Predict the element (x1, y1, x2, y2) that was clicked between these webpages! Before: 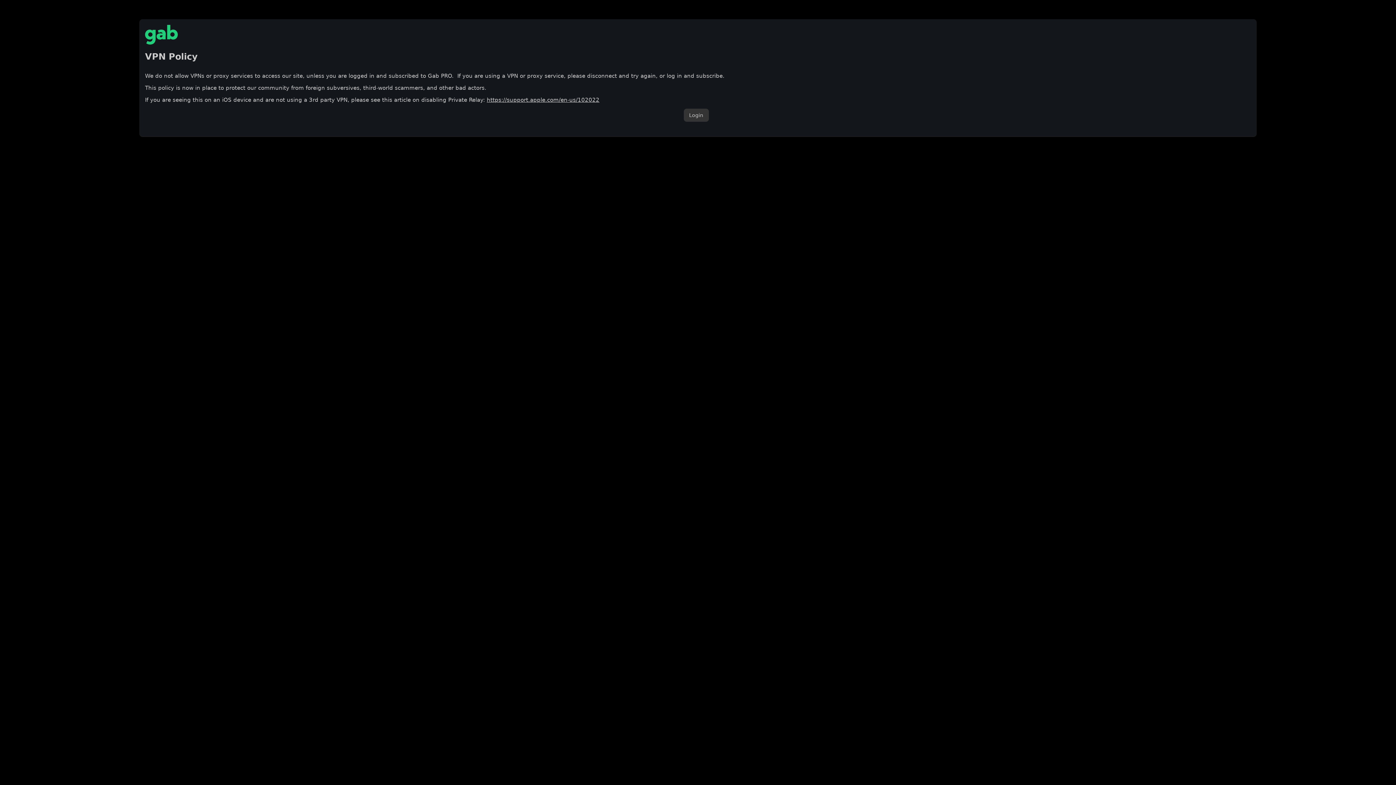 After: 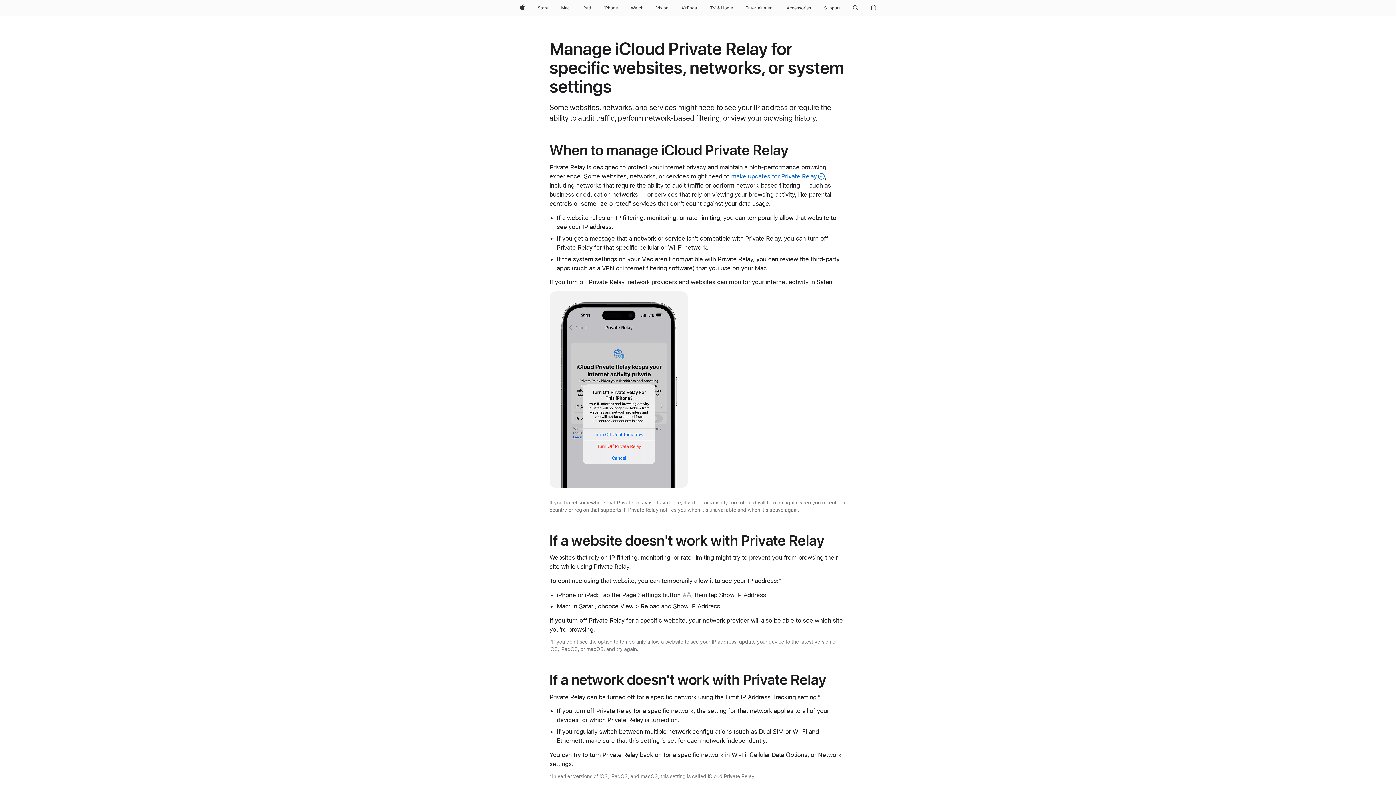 Action: bbox: (486, 96, 599, 103) label: https://support.apple.com/en-us/102022